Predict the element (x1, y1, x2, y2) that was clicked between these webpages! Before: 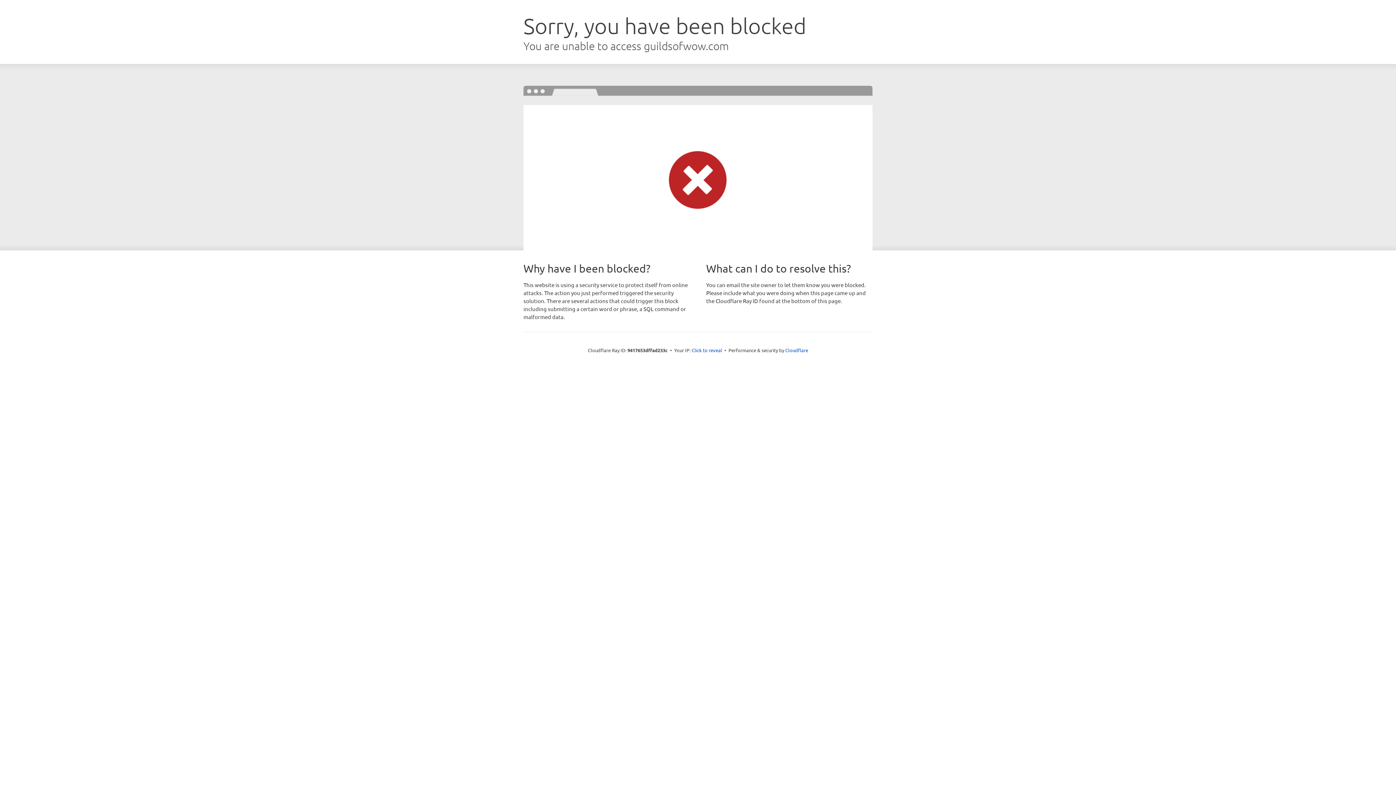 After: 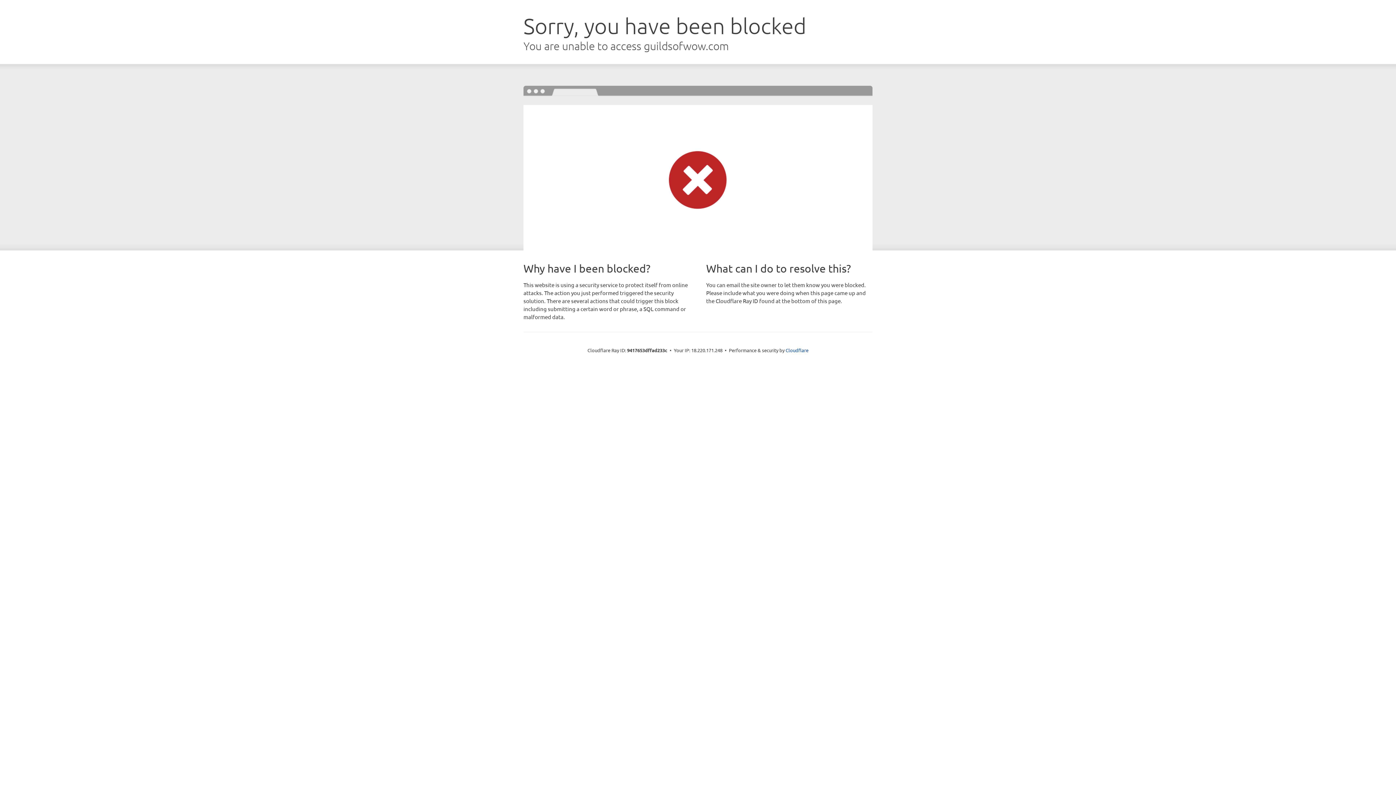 Action: bbox: (691, 346, 722, 353) label: Click to reveal